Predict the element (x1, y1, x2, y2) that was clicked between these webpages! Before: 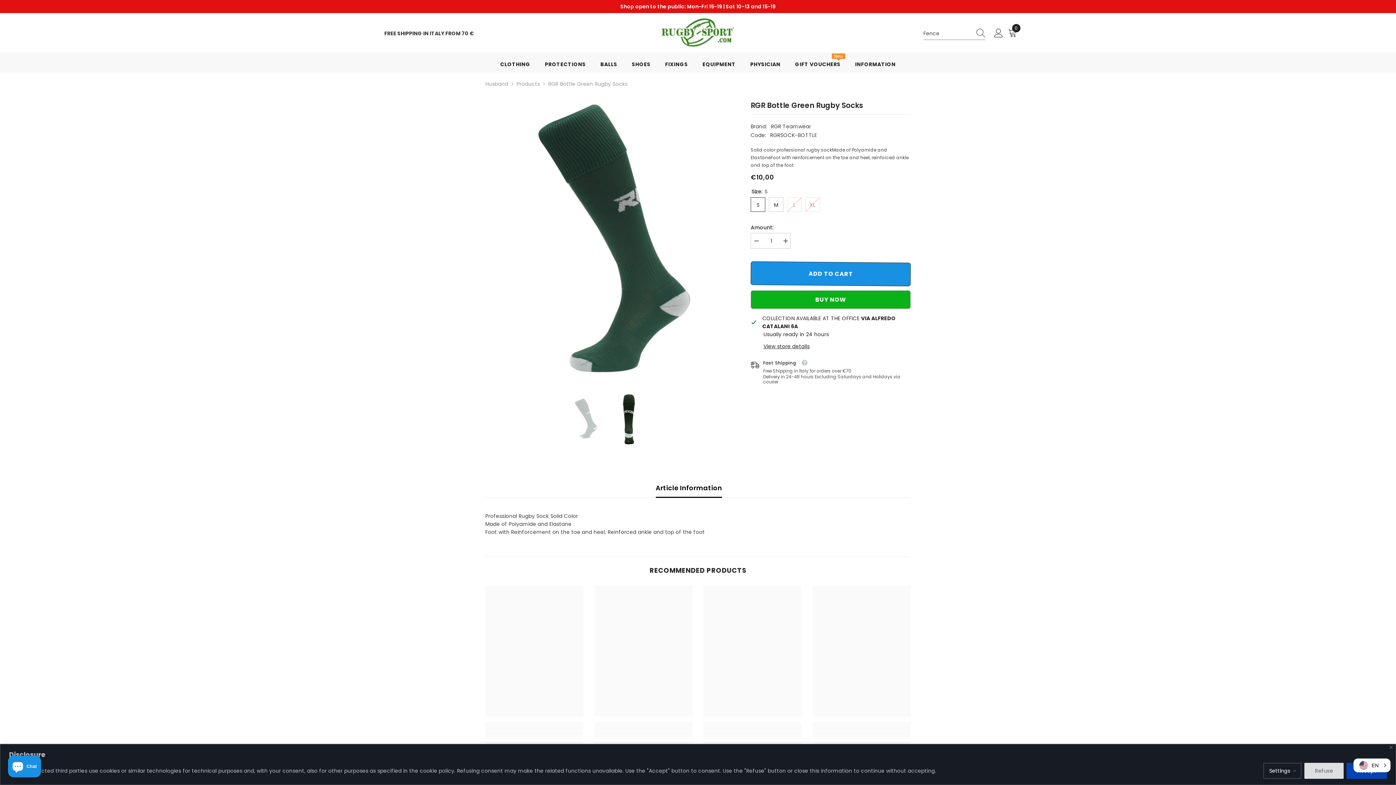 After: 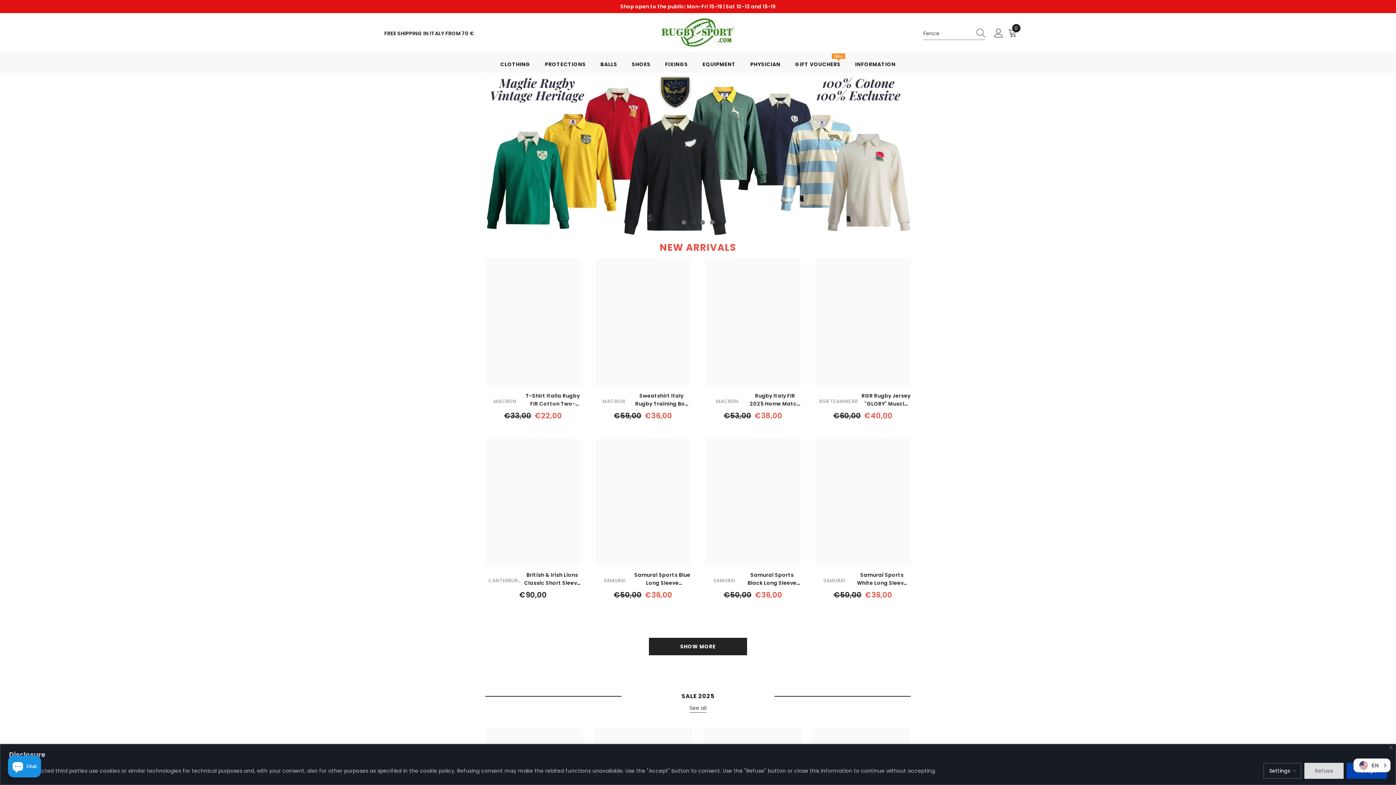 Action: bbox: (661, 18, 734, 46)